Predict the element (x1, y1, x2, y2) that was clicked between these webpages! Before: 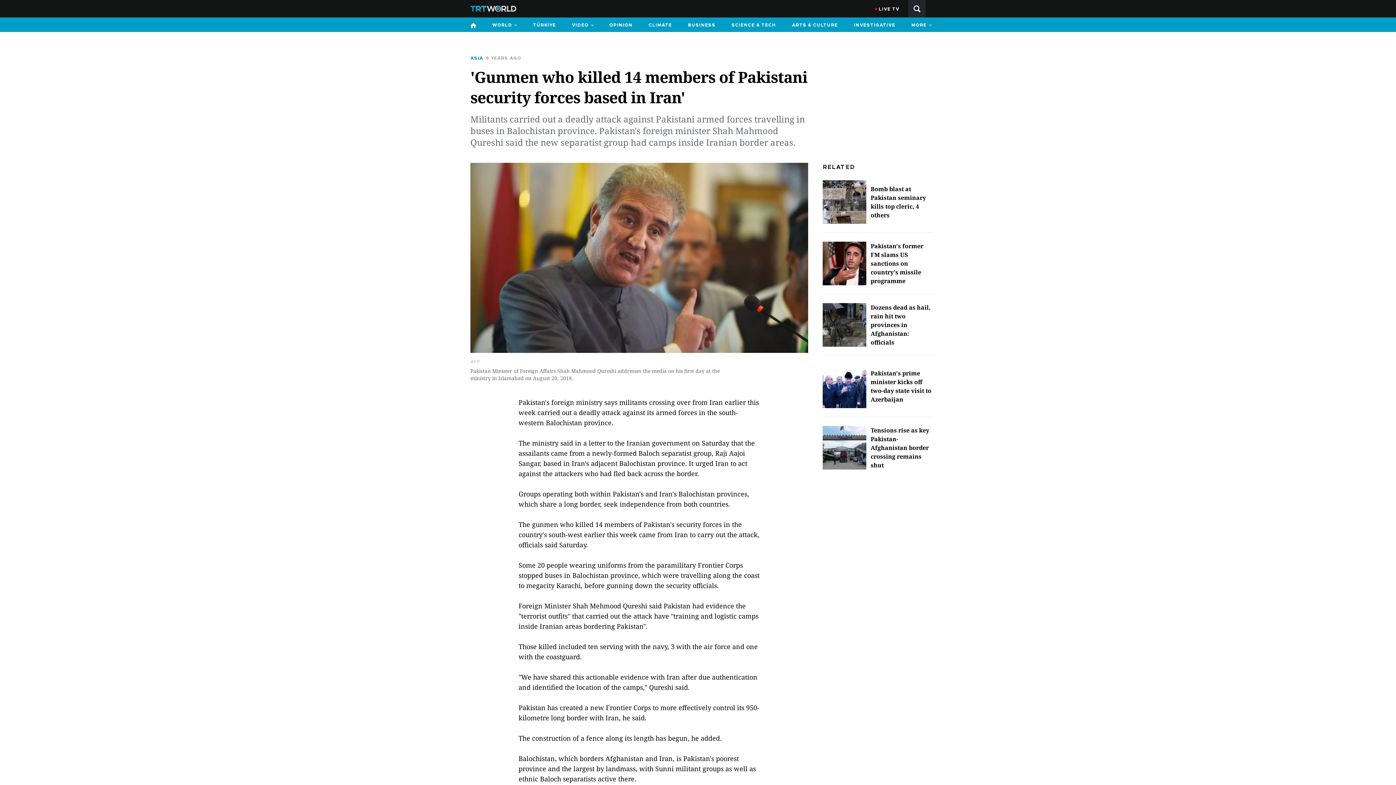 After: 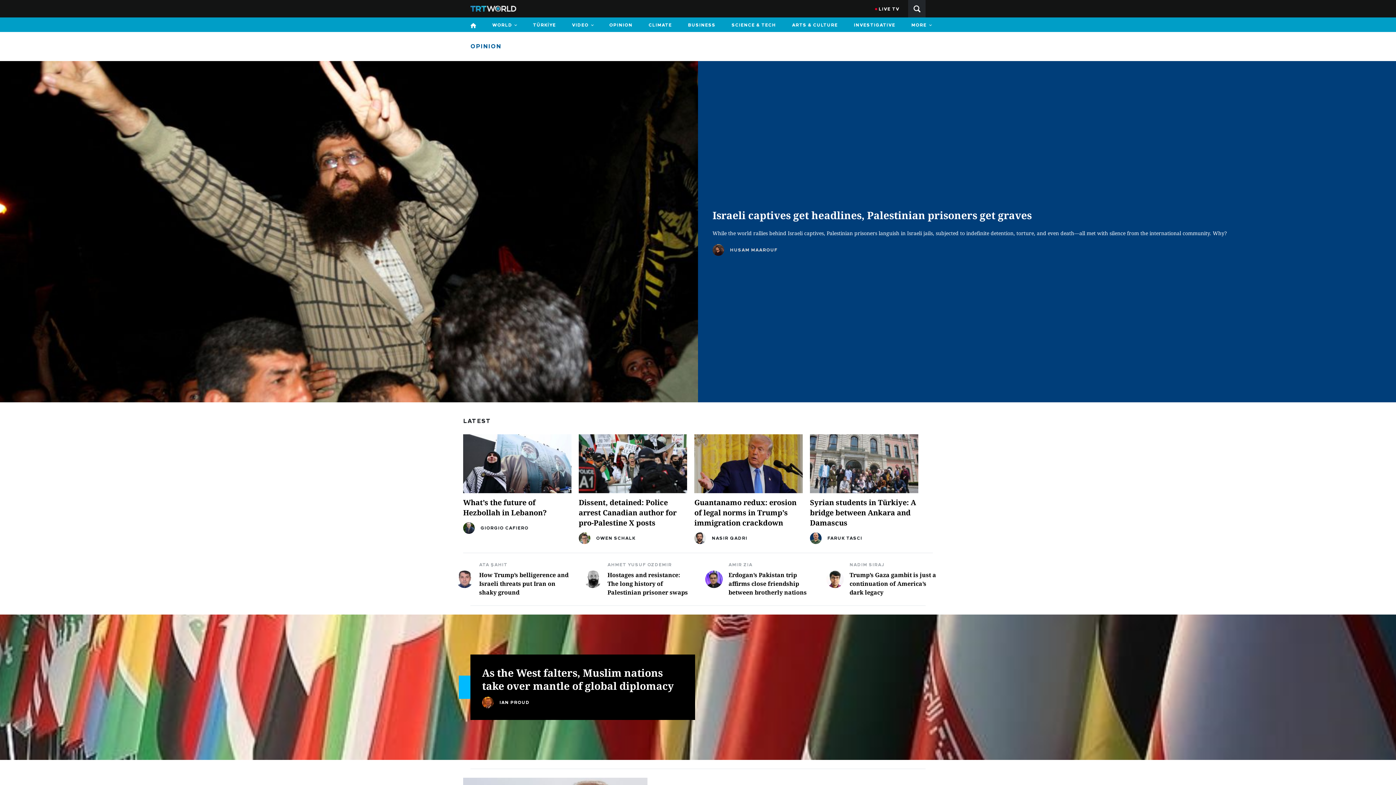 Action: bbox: (605, 17, 636, 32) label: OPINION